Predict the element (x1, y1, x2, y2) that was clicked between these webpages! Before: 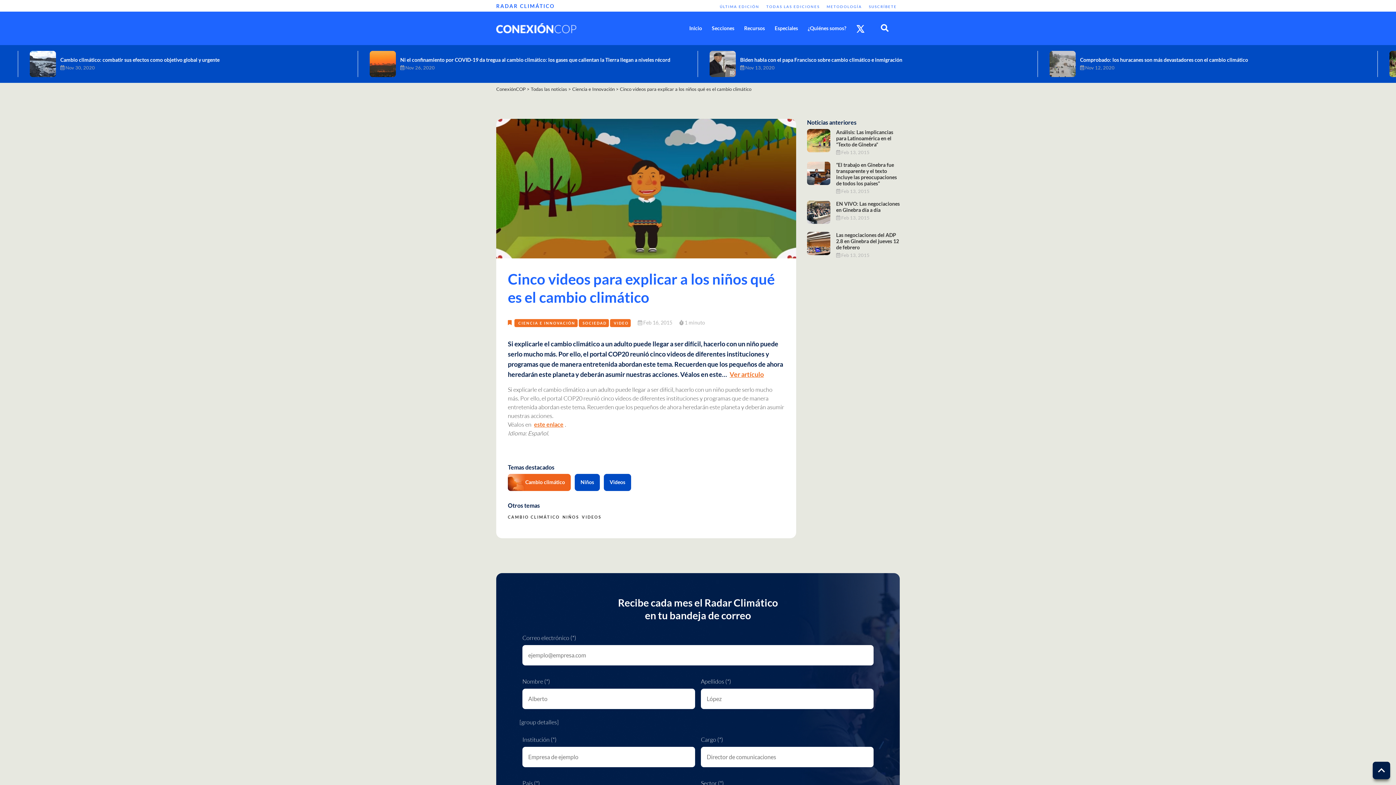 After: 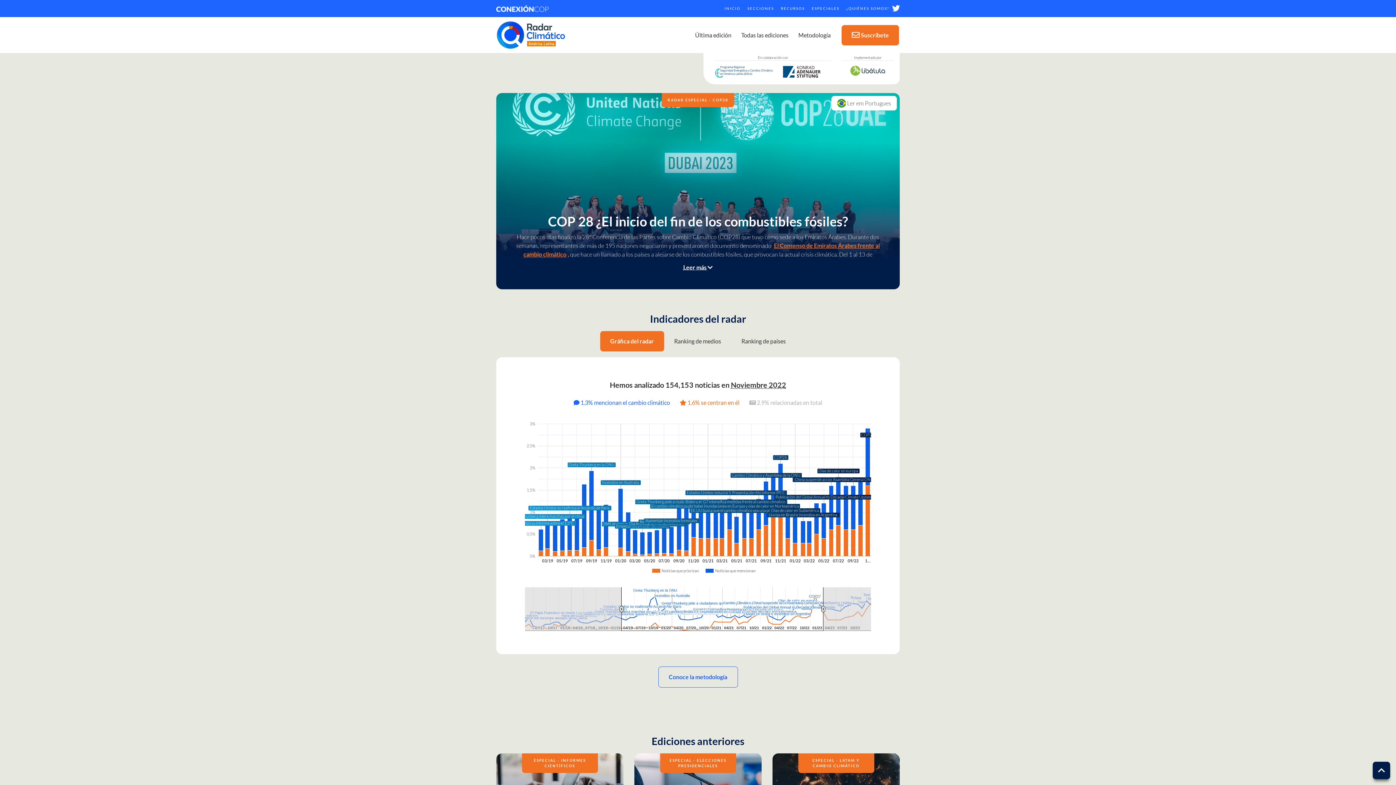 Action: bbox: (720, 4, 759, 8) label: ÚLTIMA EDICIÓN